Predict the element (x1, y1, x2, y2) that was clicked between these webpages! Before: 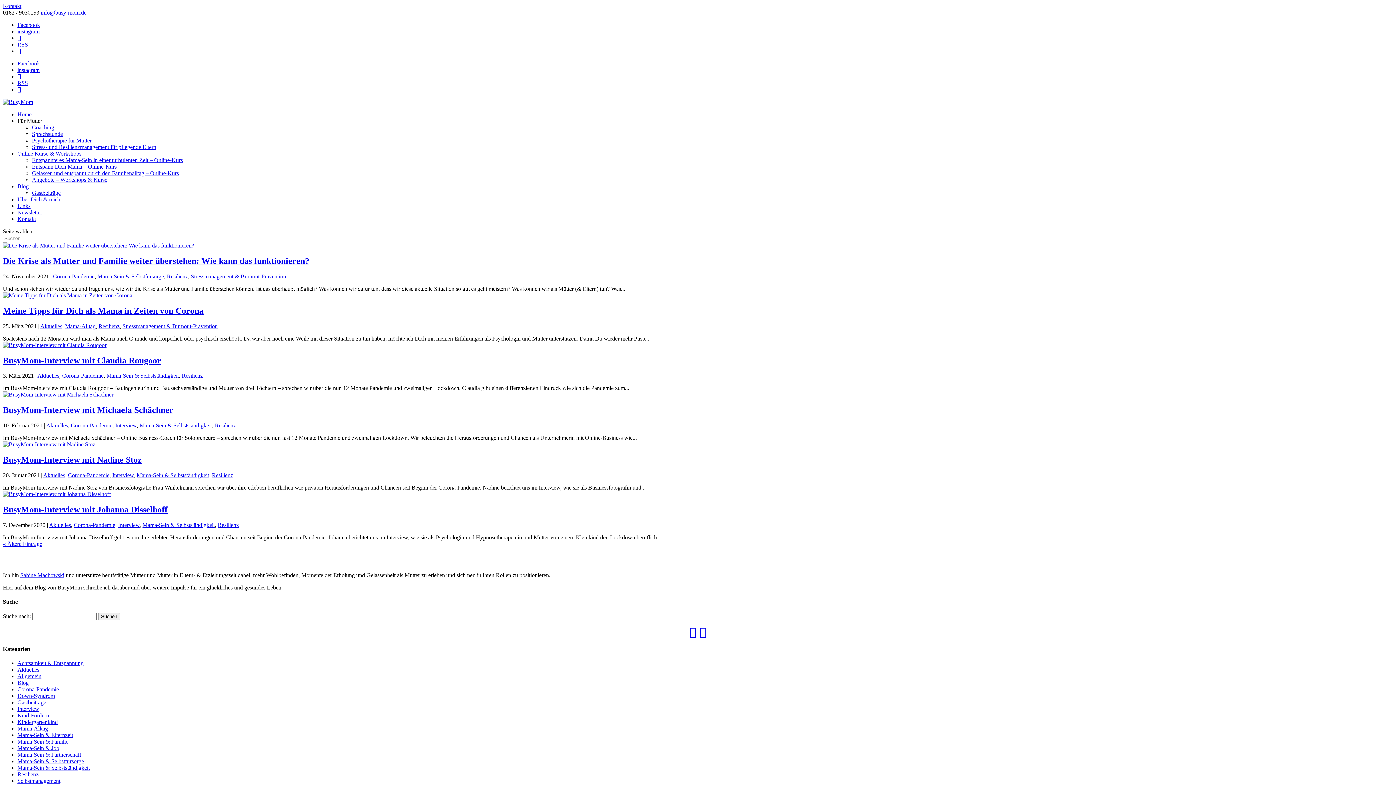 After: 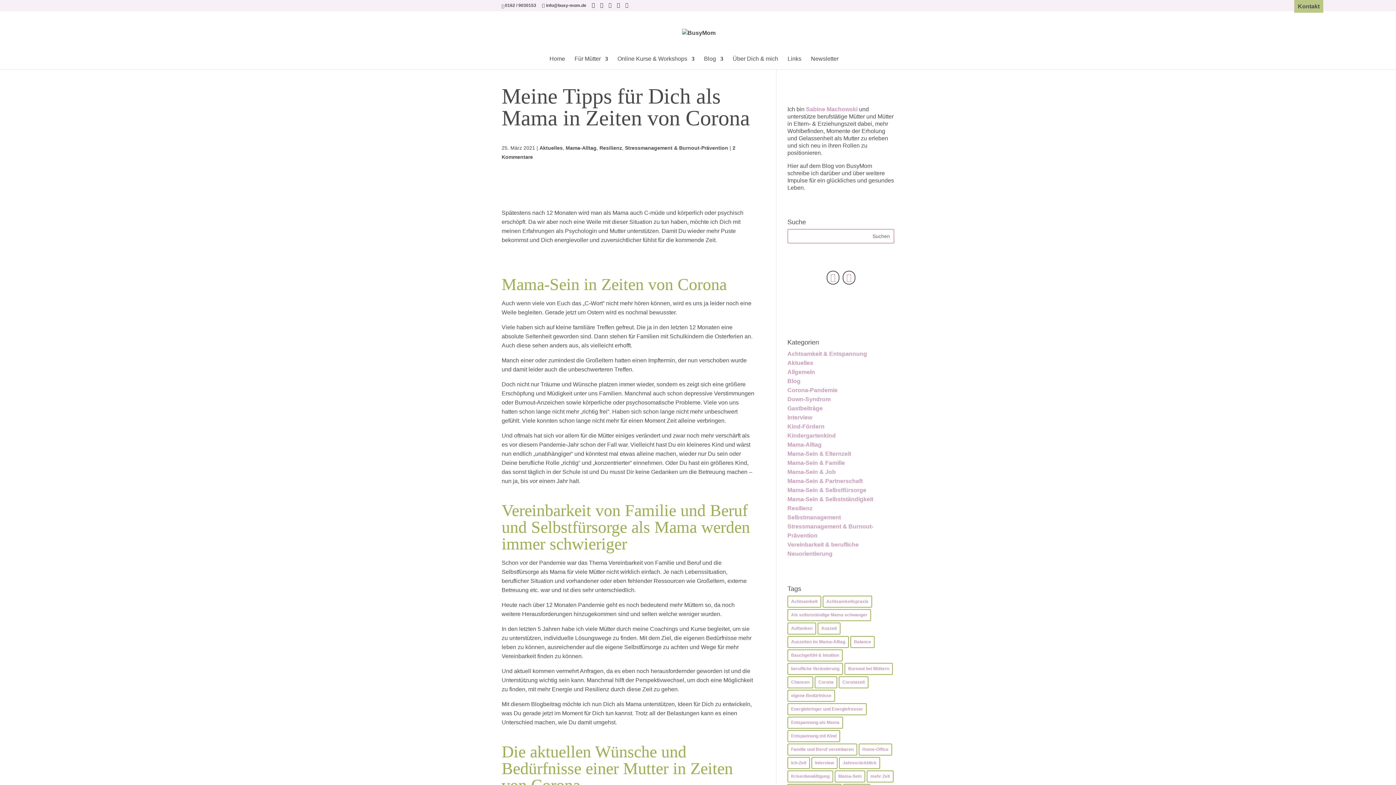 Action: bbox: (2, 292, 132, 298)